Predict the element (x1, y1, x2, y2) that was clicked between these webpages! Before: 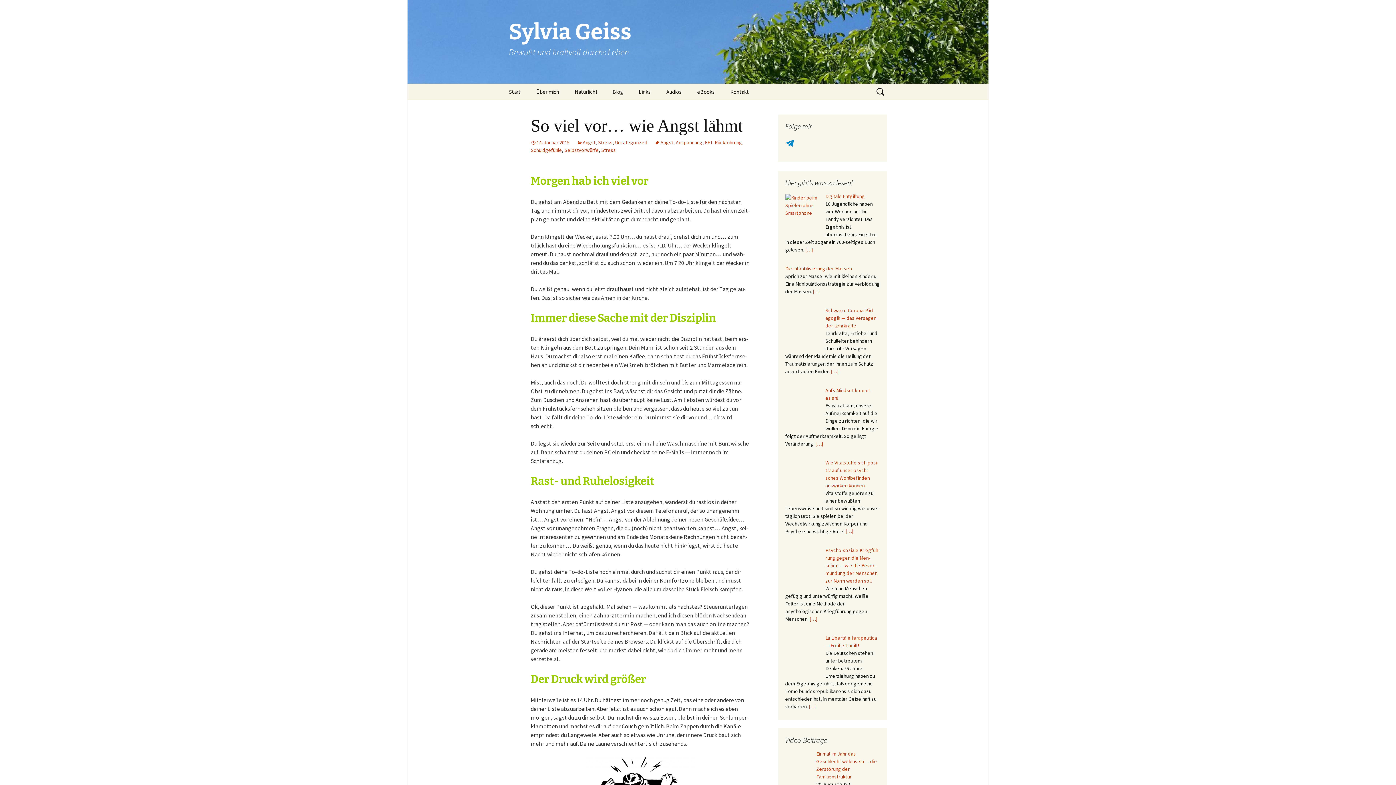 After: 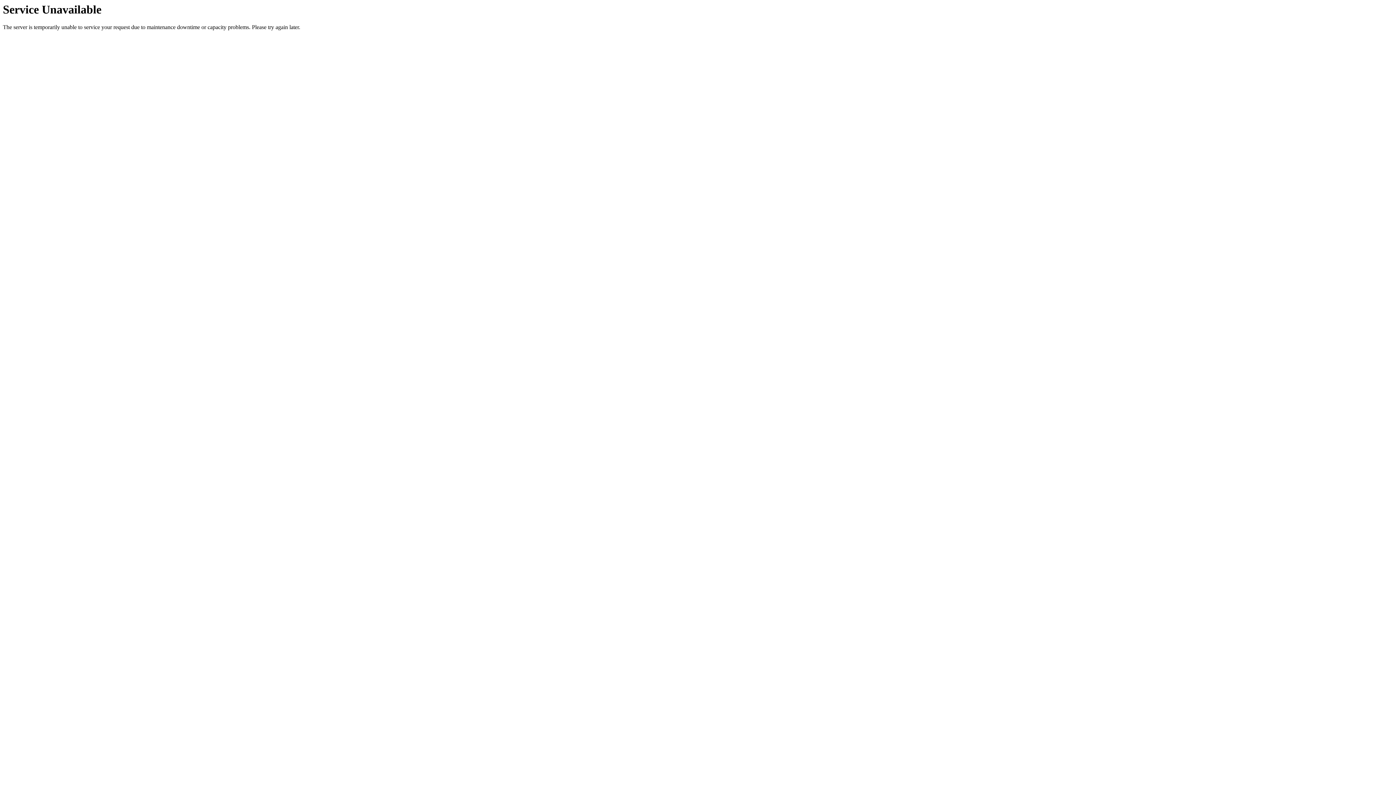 Action: label: Anspannung bbox: (676, 139, 702, 145)